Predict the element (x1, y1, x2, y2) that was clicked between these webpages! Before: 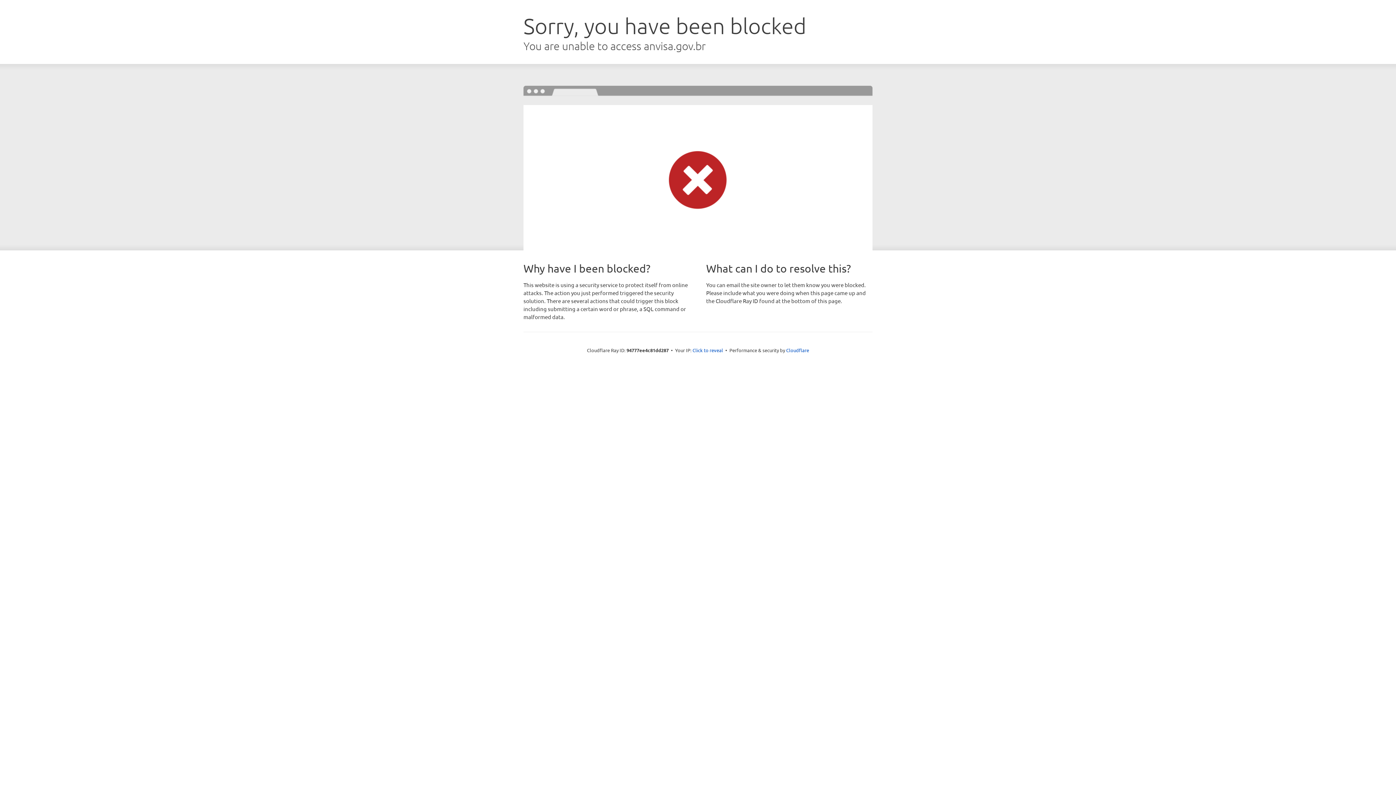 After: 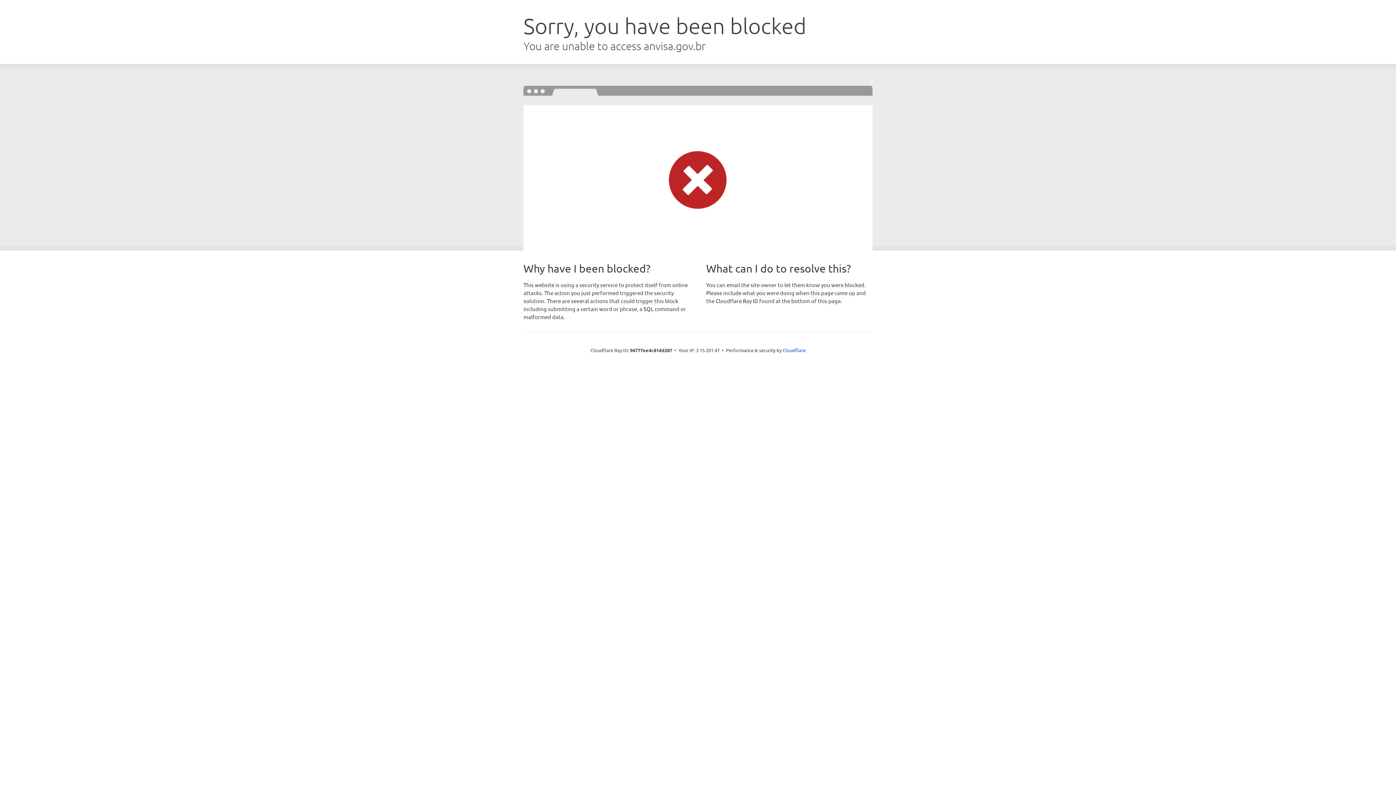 Action: bbox: (692, 346, 723, 353) label: Click to reveal